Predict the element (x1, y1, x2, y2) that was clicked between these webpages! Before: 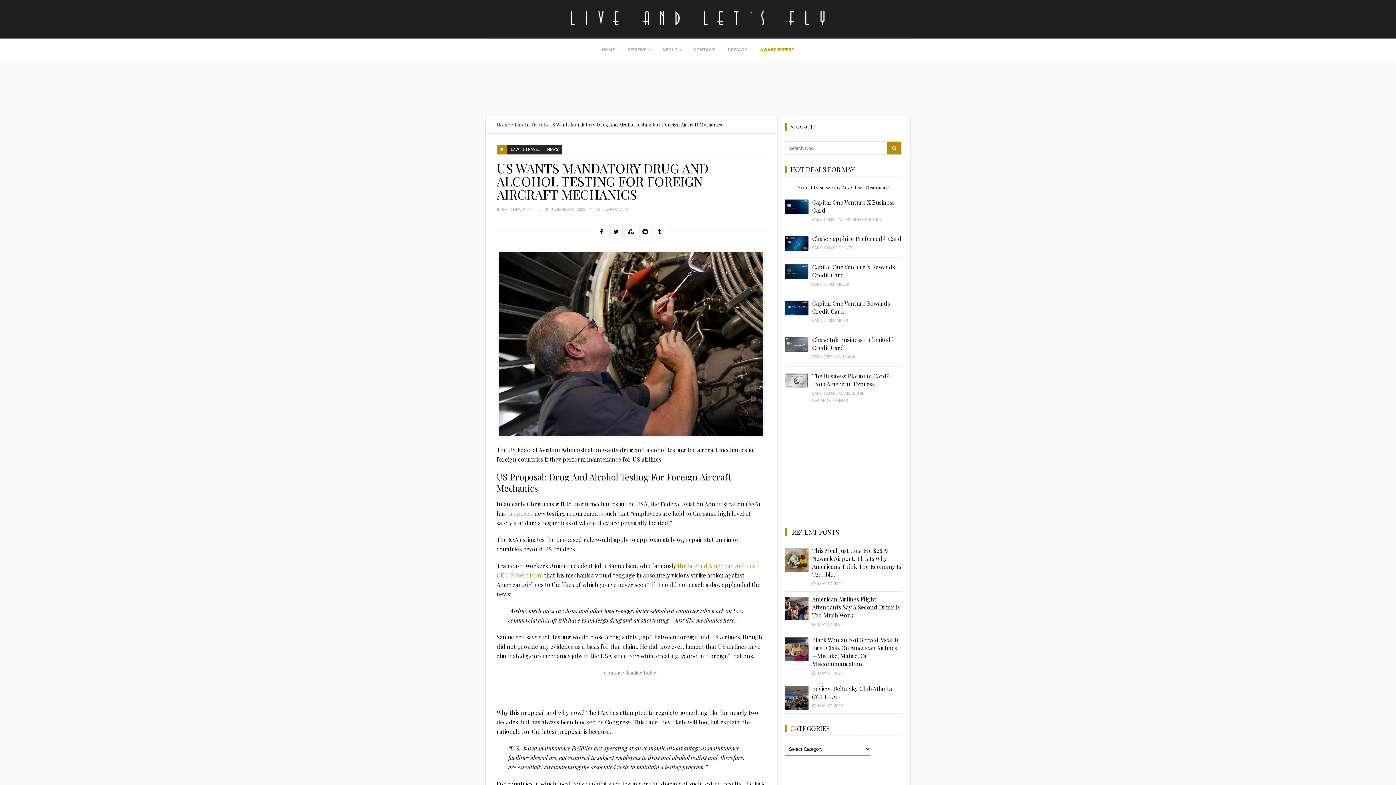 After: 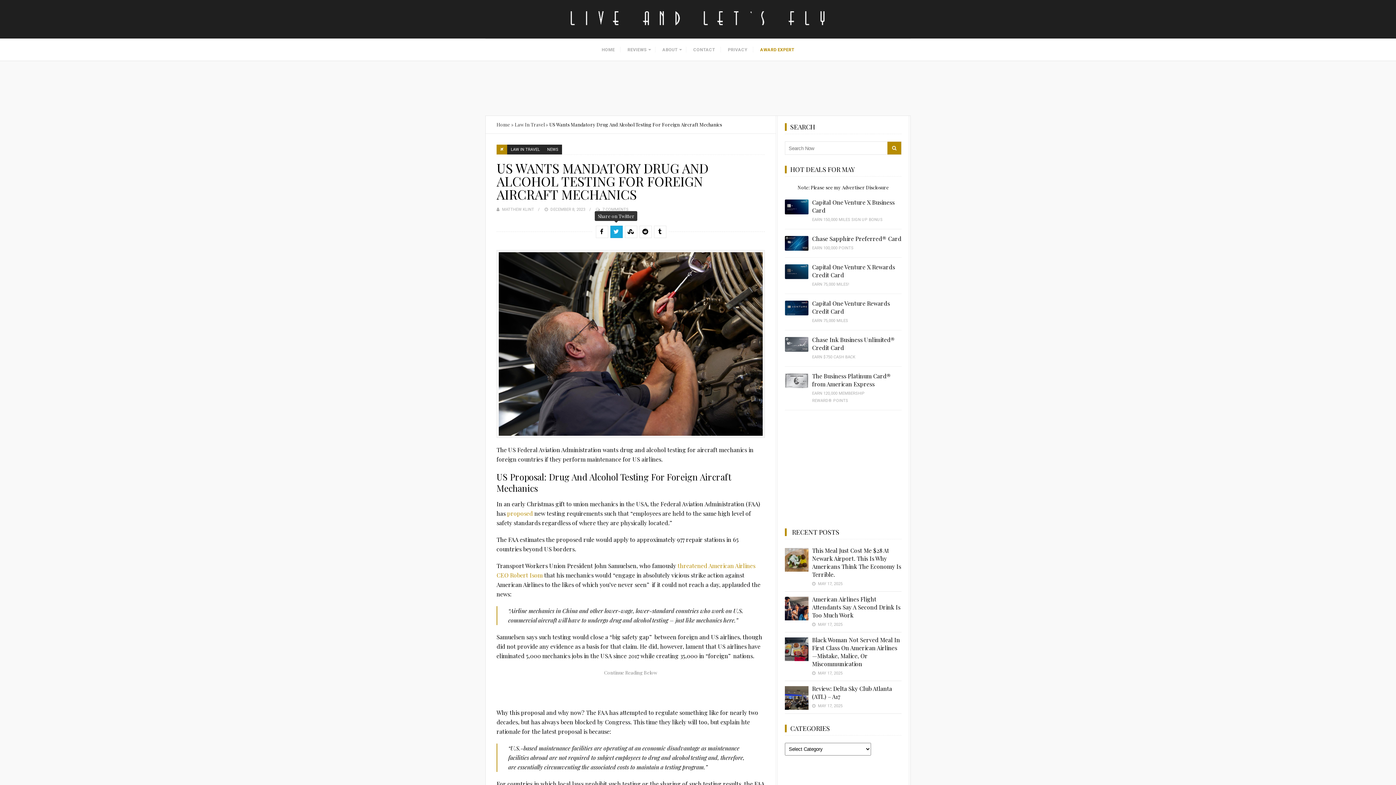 Action: bbox: (610, 225, 622, 237)